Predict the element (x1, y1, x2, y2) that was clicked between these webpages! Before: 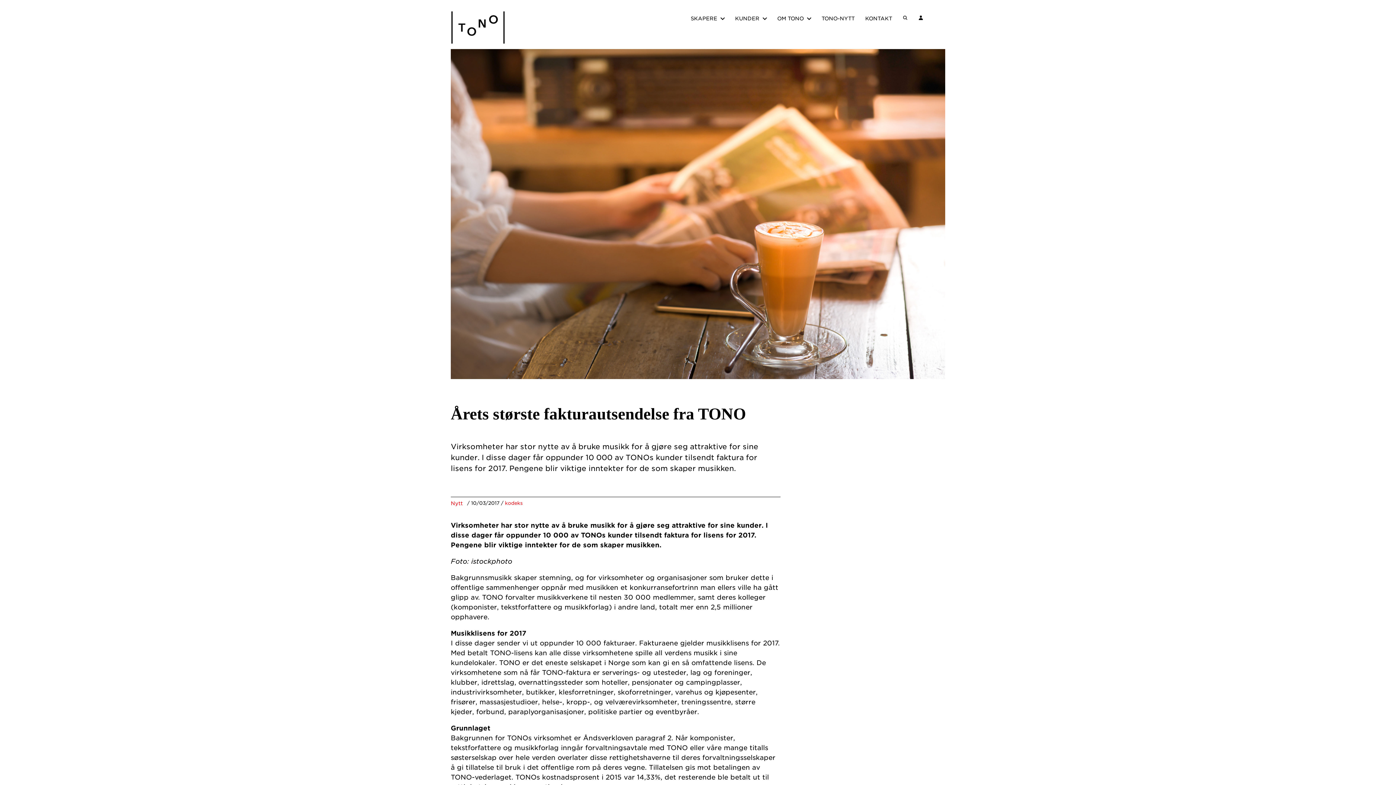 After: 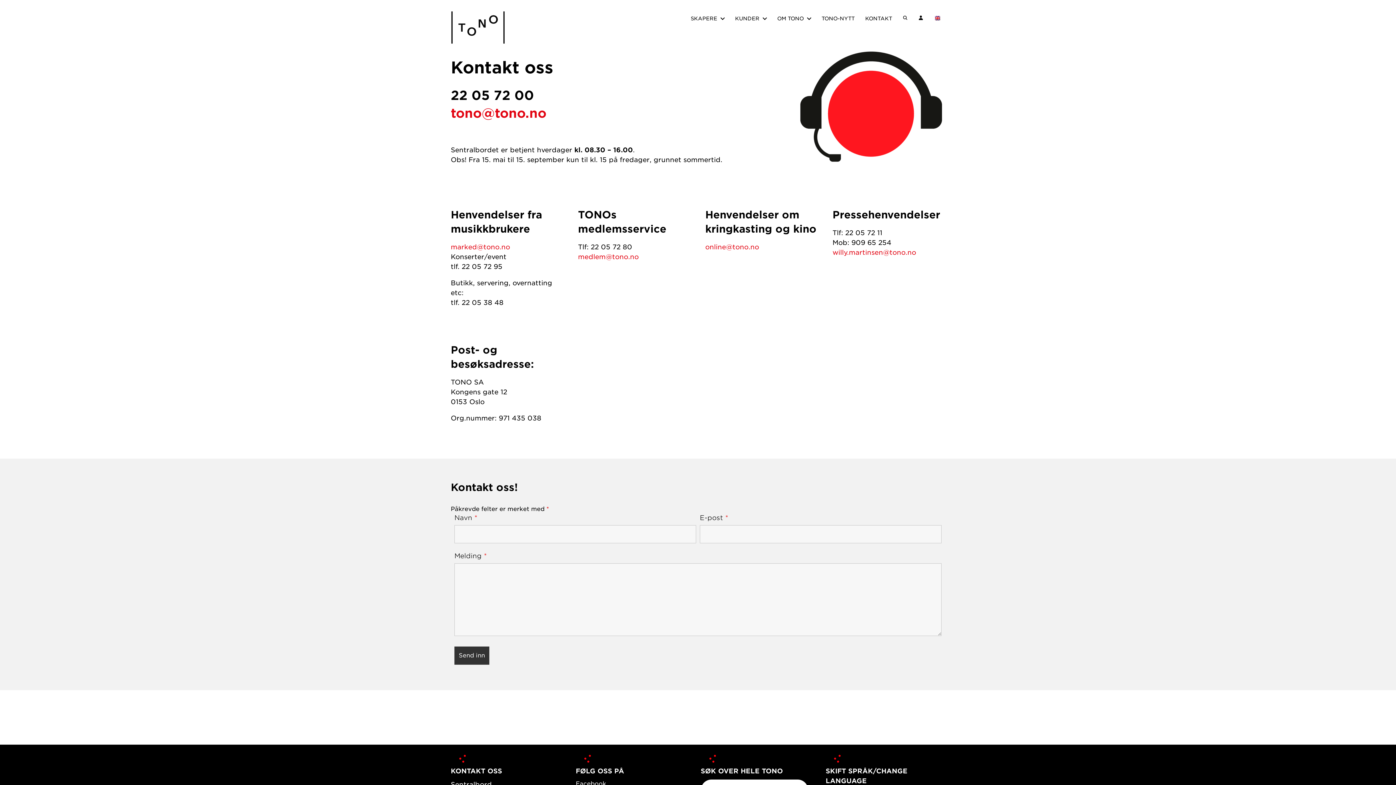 Action: bbox: (860, 10, 897, 26) label: KONTAKT